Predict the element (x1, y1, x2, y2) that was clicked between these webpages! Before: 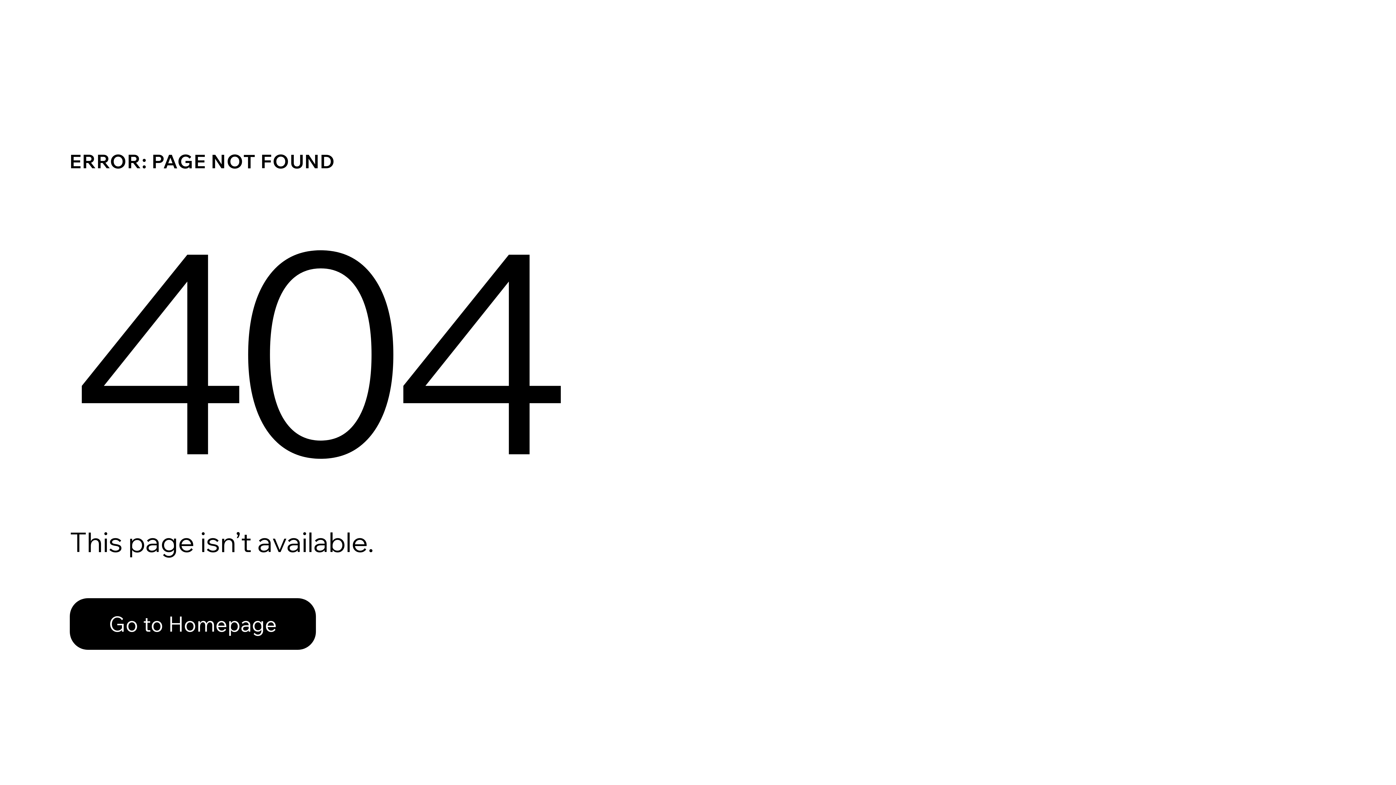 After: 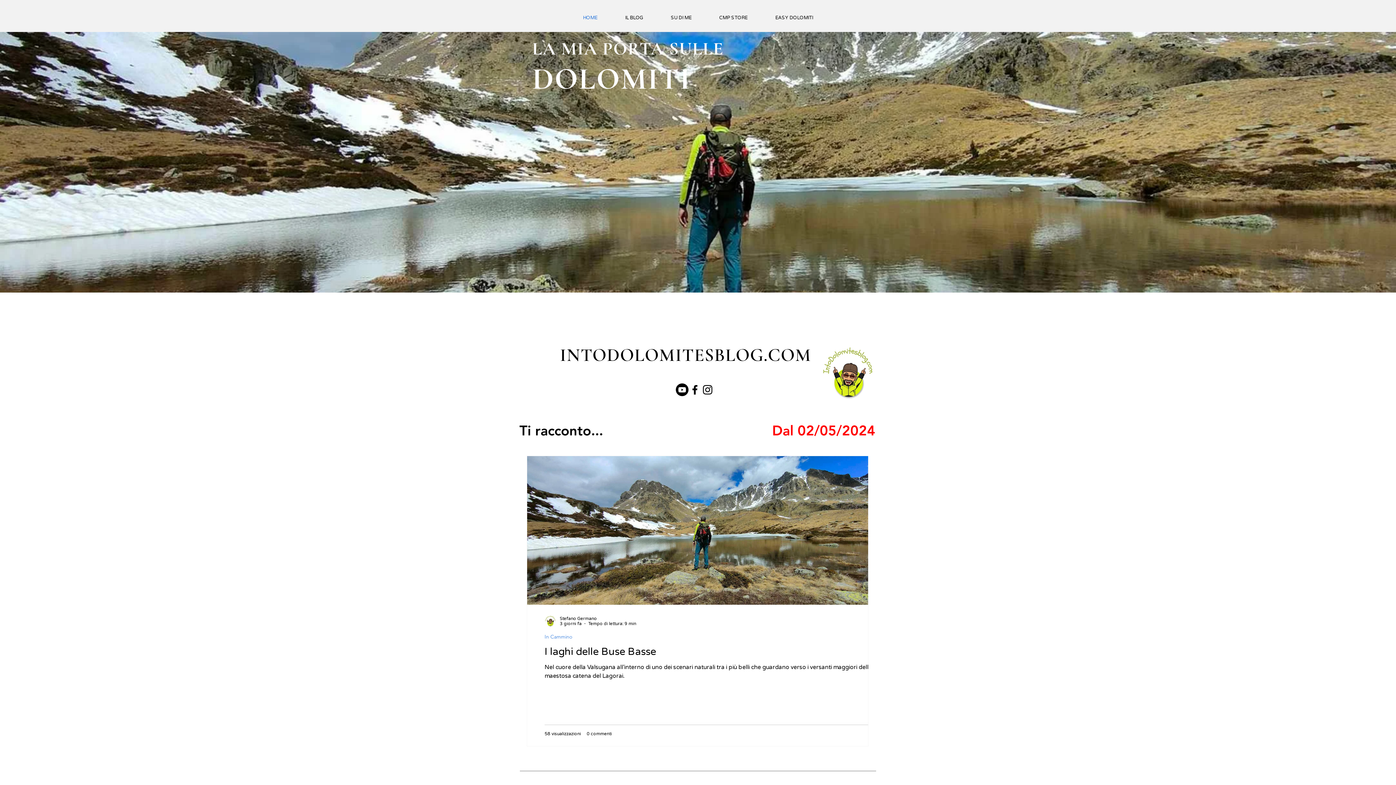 Action: bbox: (69, 598, 316, 650) label: Go to Homepage